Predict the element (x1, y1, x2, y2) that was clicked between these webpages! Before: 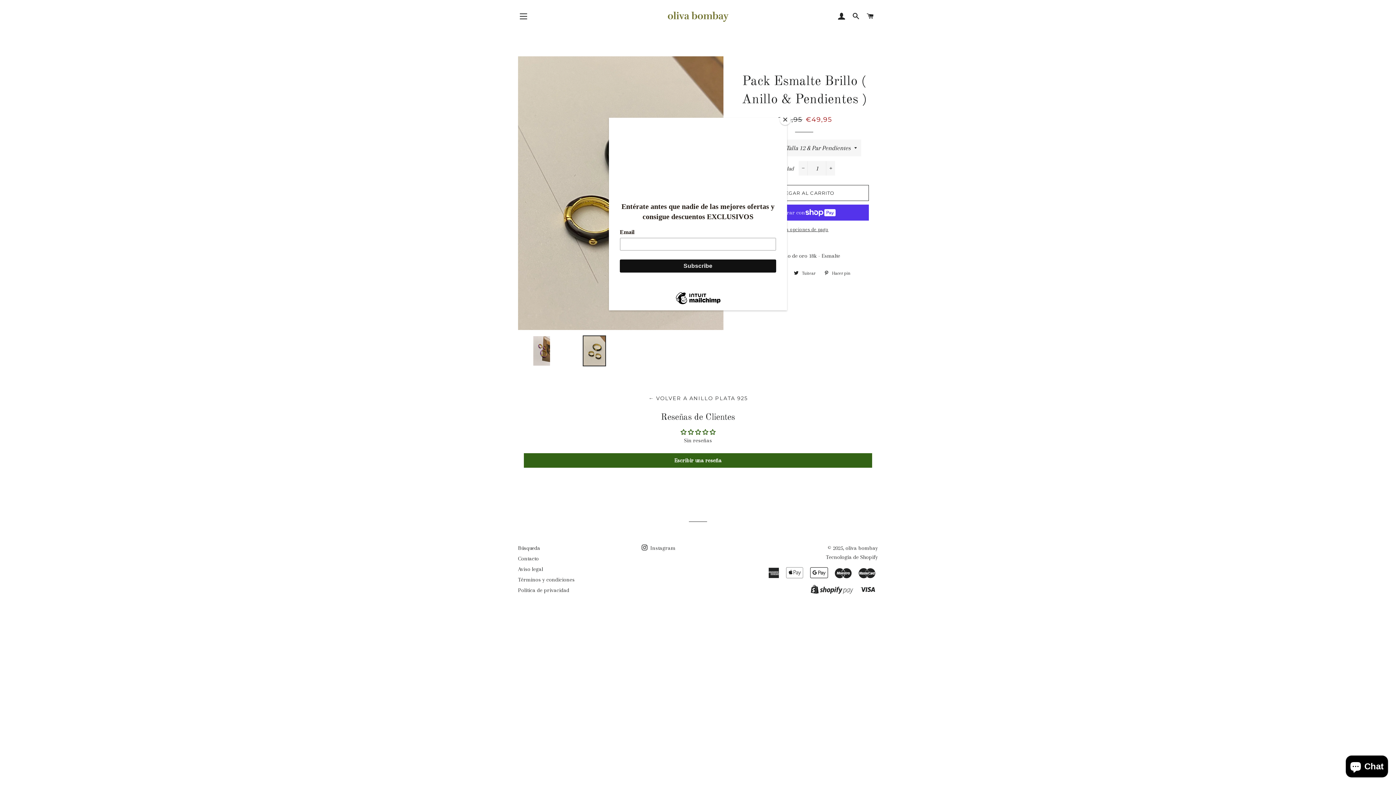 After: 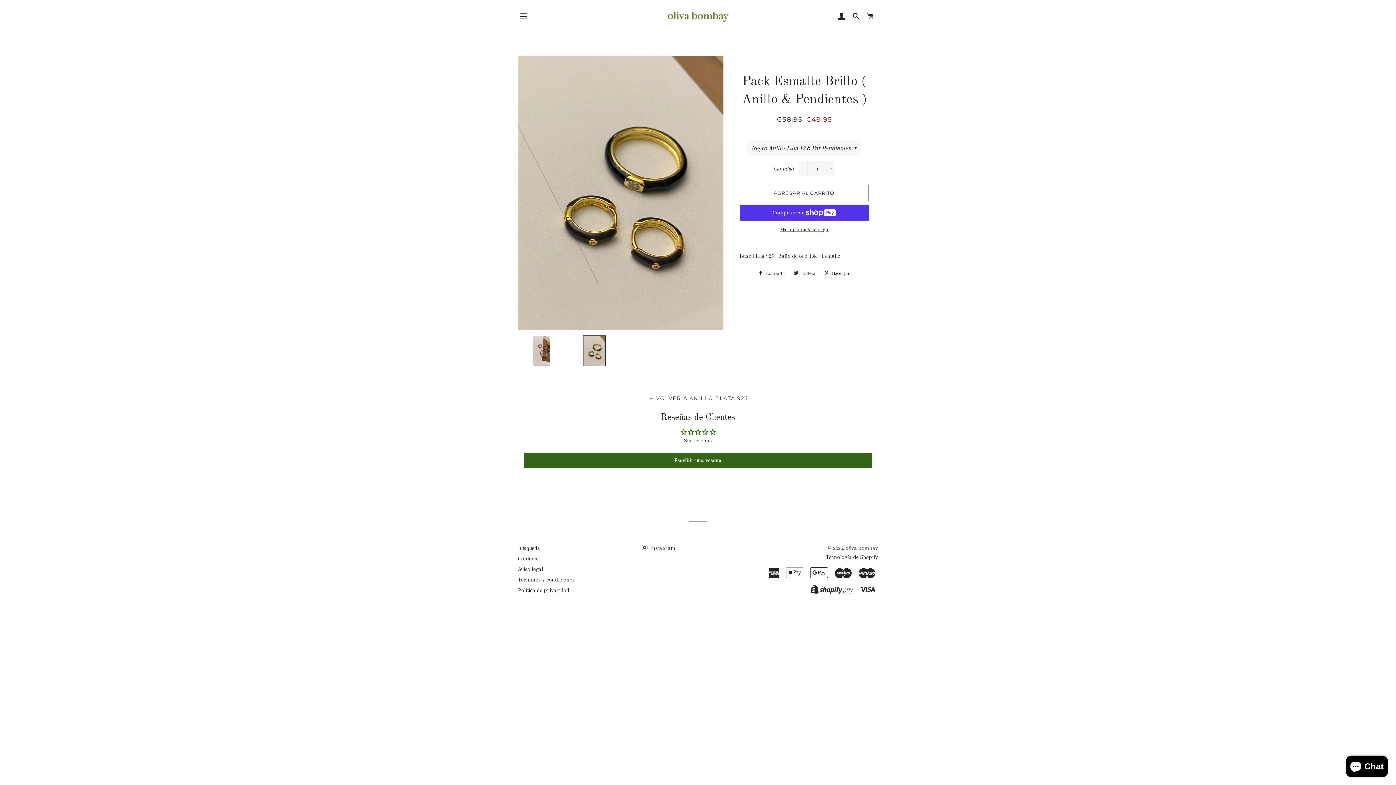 Action: label: Close bbox: (780, 114, 790, 125)